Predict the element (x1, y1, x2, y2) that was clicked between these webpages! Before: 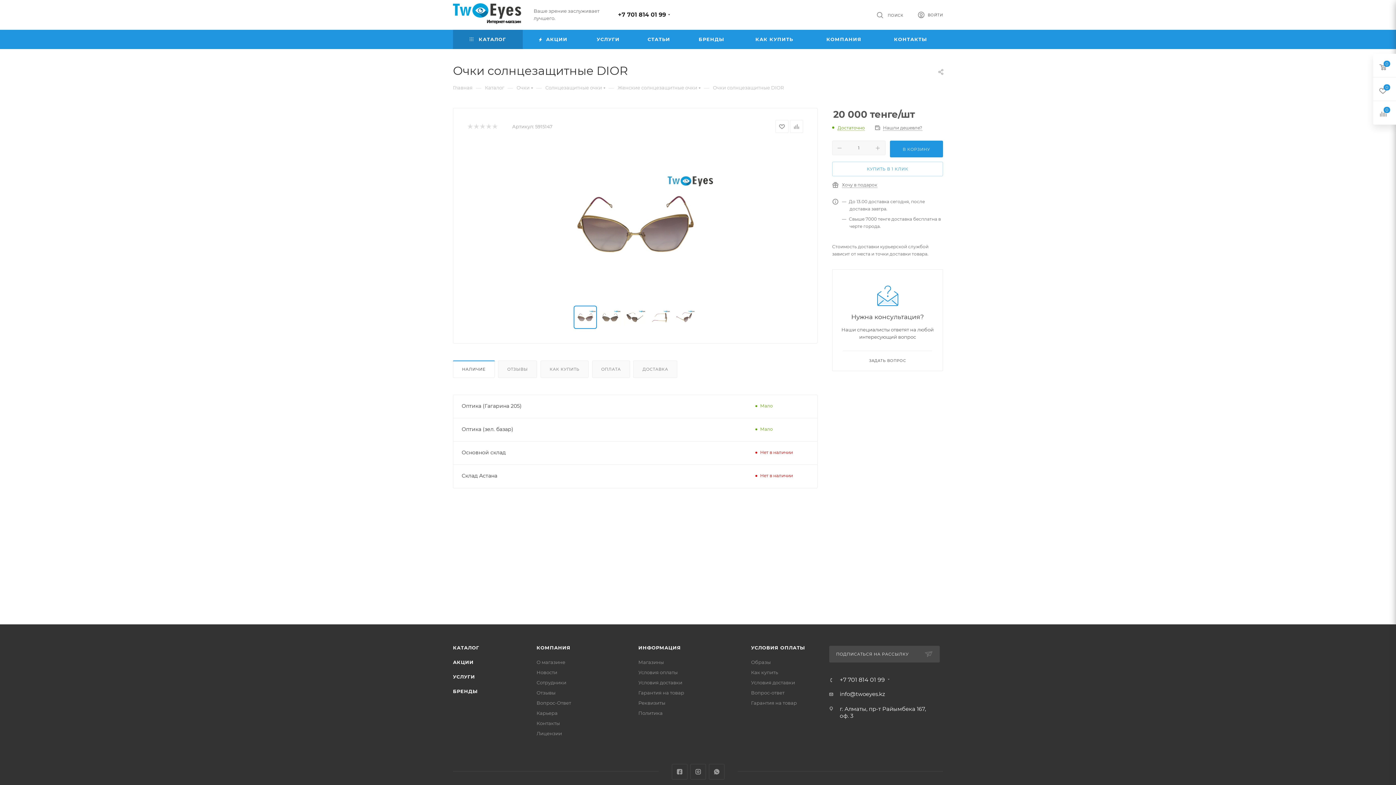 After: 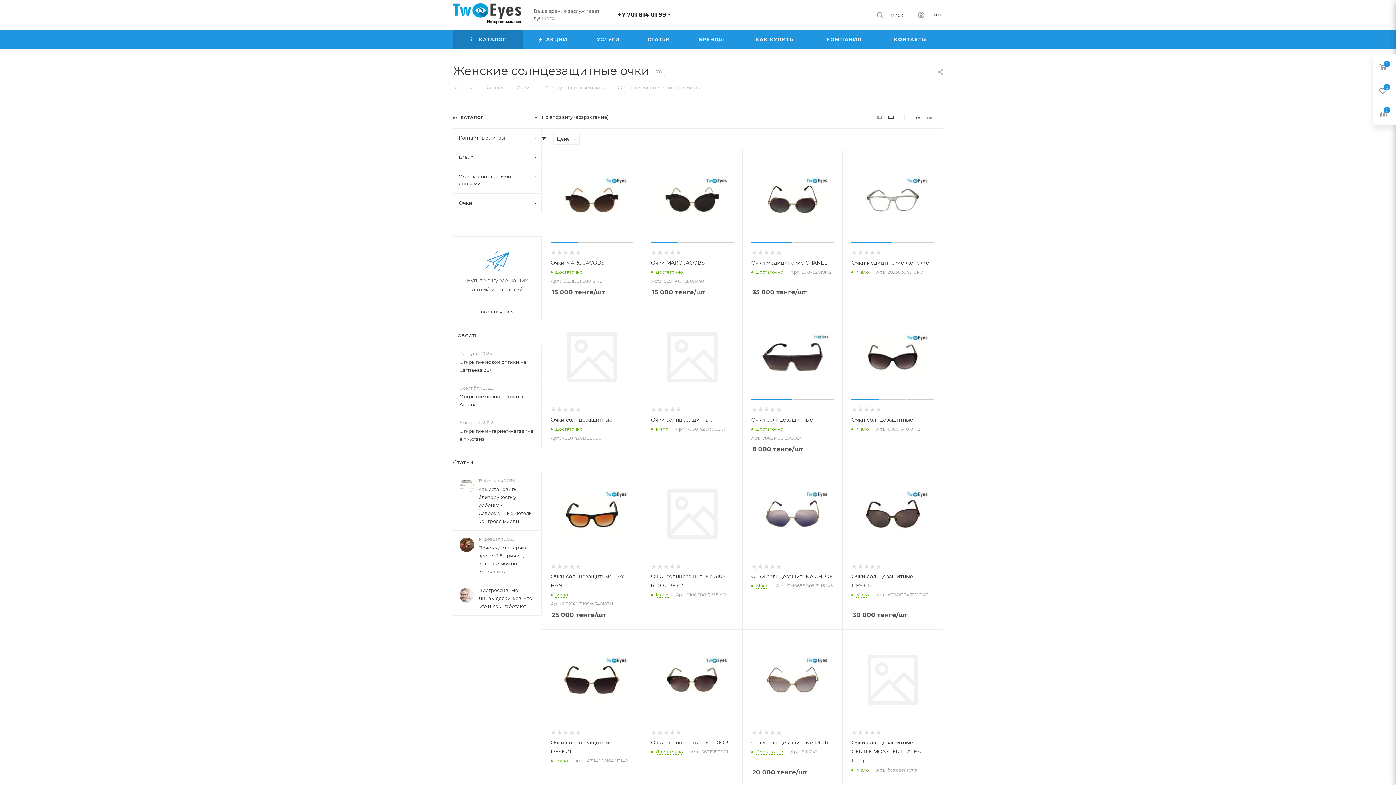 Action: label: Женские солнцезащитные очки bbox: (617, 84, 697, 90)